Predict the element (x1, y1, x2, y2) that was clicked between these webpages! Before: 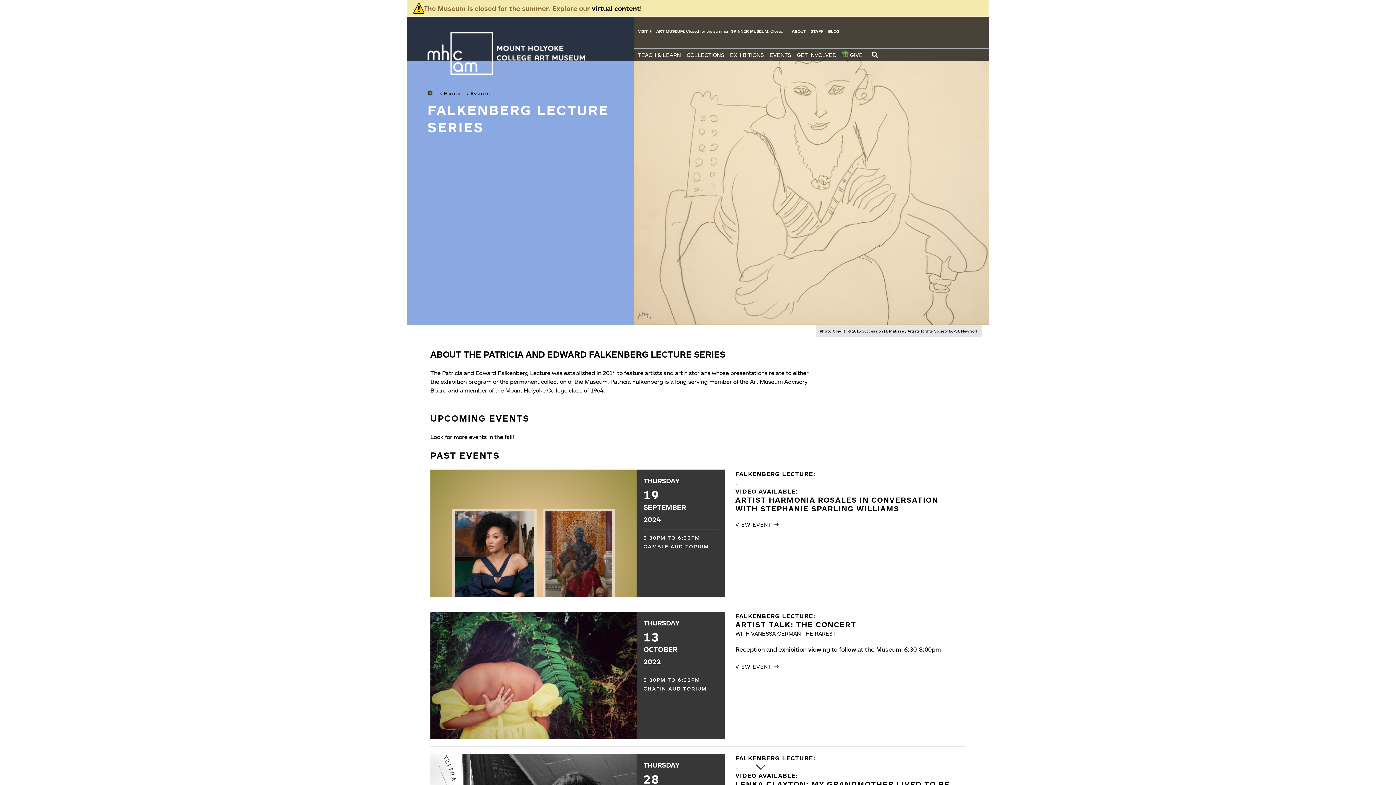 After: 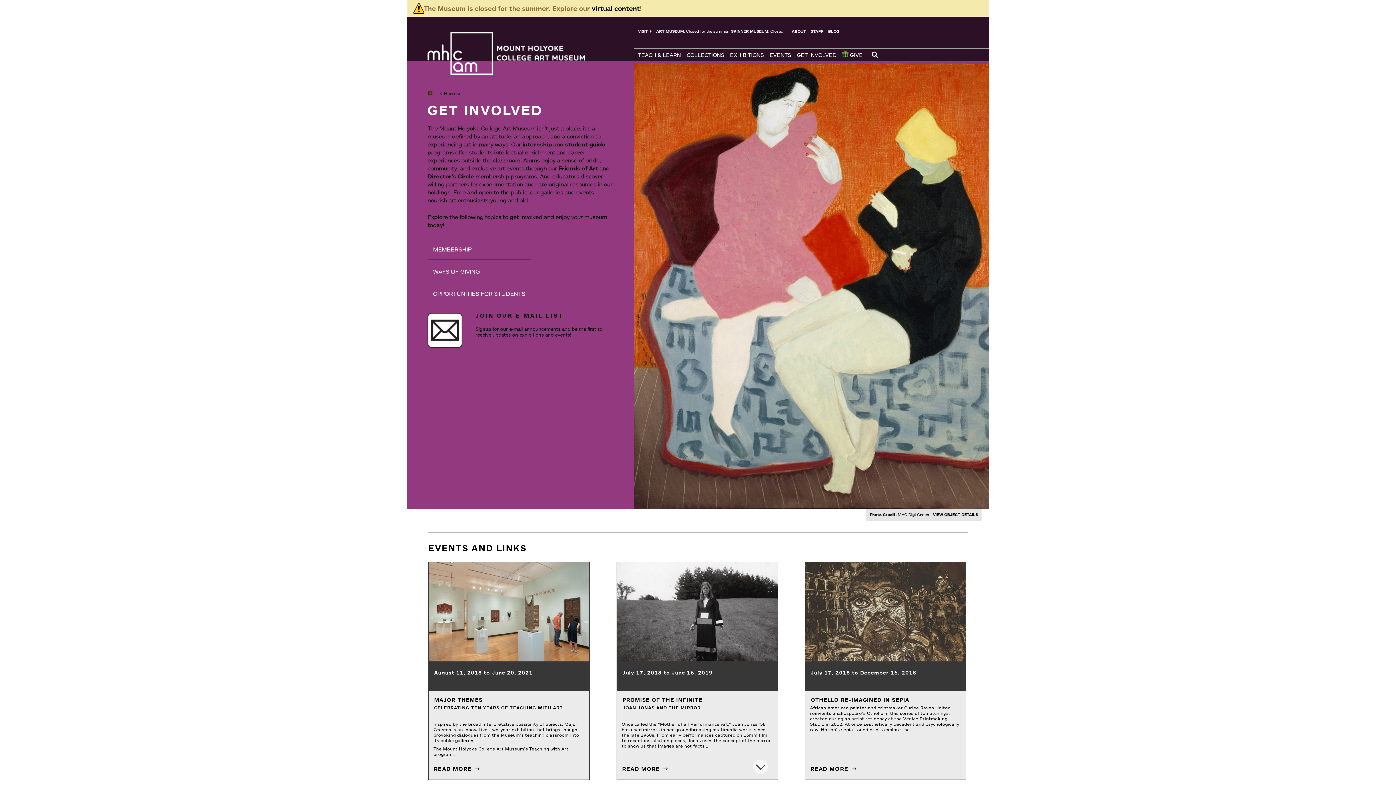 Action: label: GET INVOLVED bbox: (795, 48, 840, 61)